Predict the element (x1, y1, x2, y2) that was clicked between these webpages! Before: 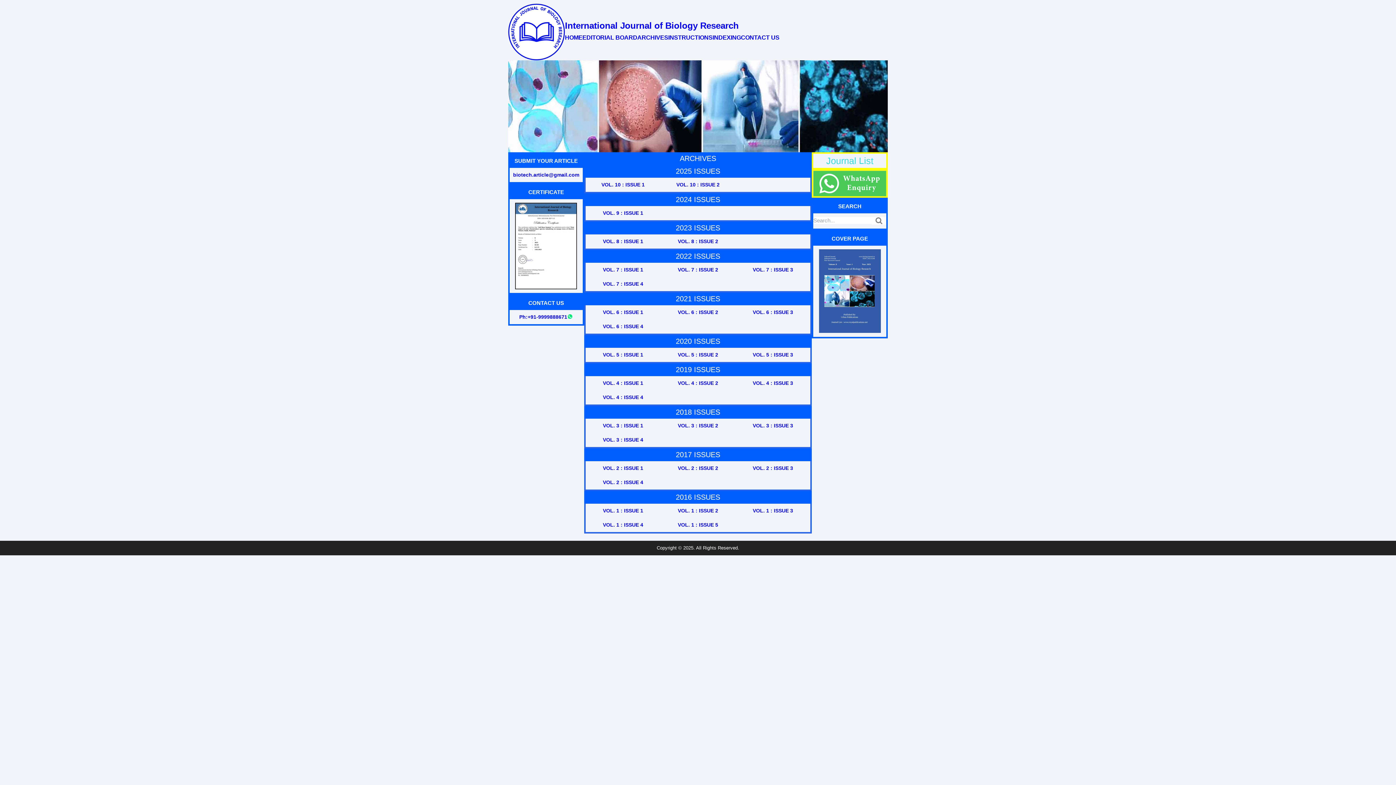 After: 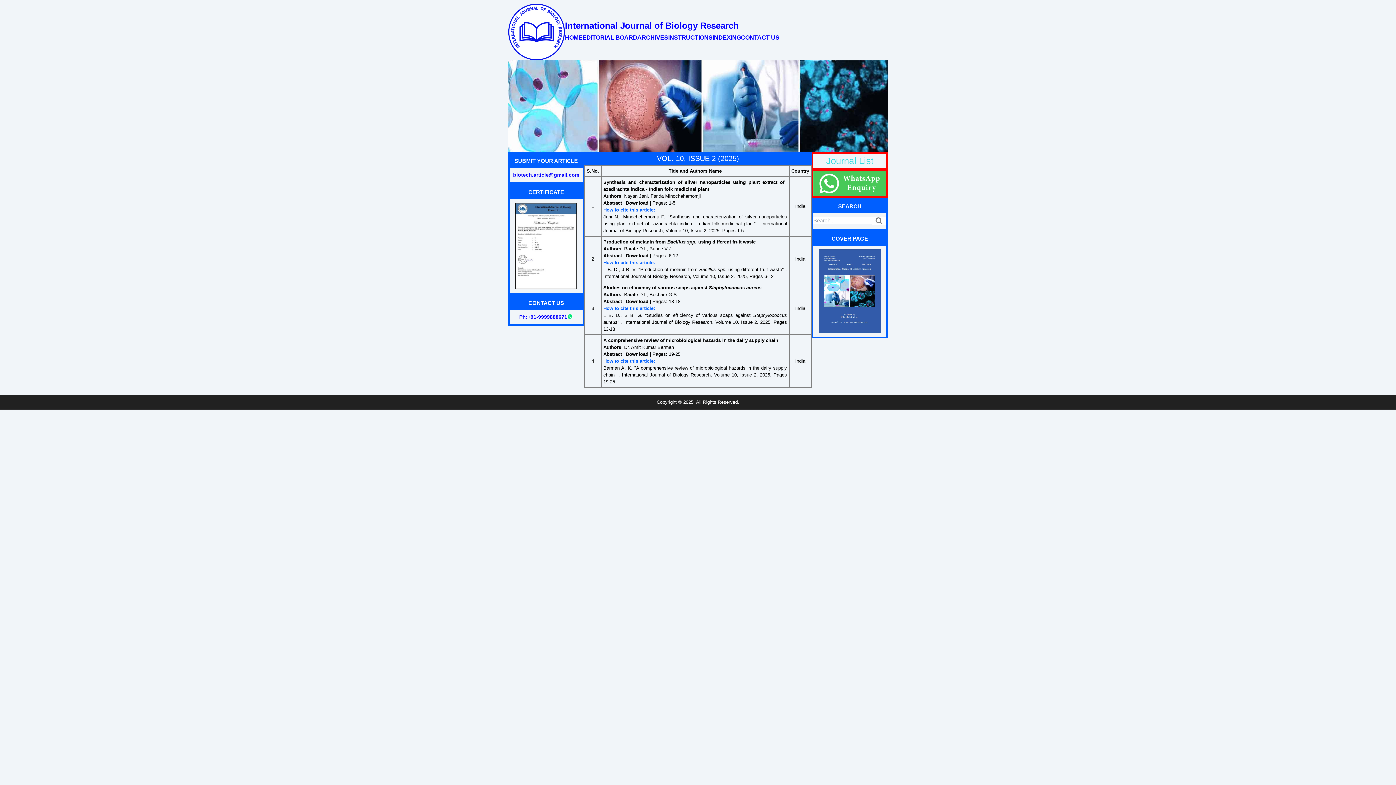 Action: bbox: (660, 177, 735, 191) label: VOL. 10 : ISSUE 2